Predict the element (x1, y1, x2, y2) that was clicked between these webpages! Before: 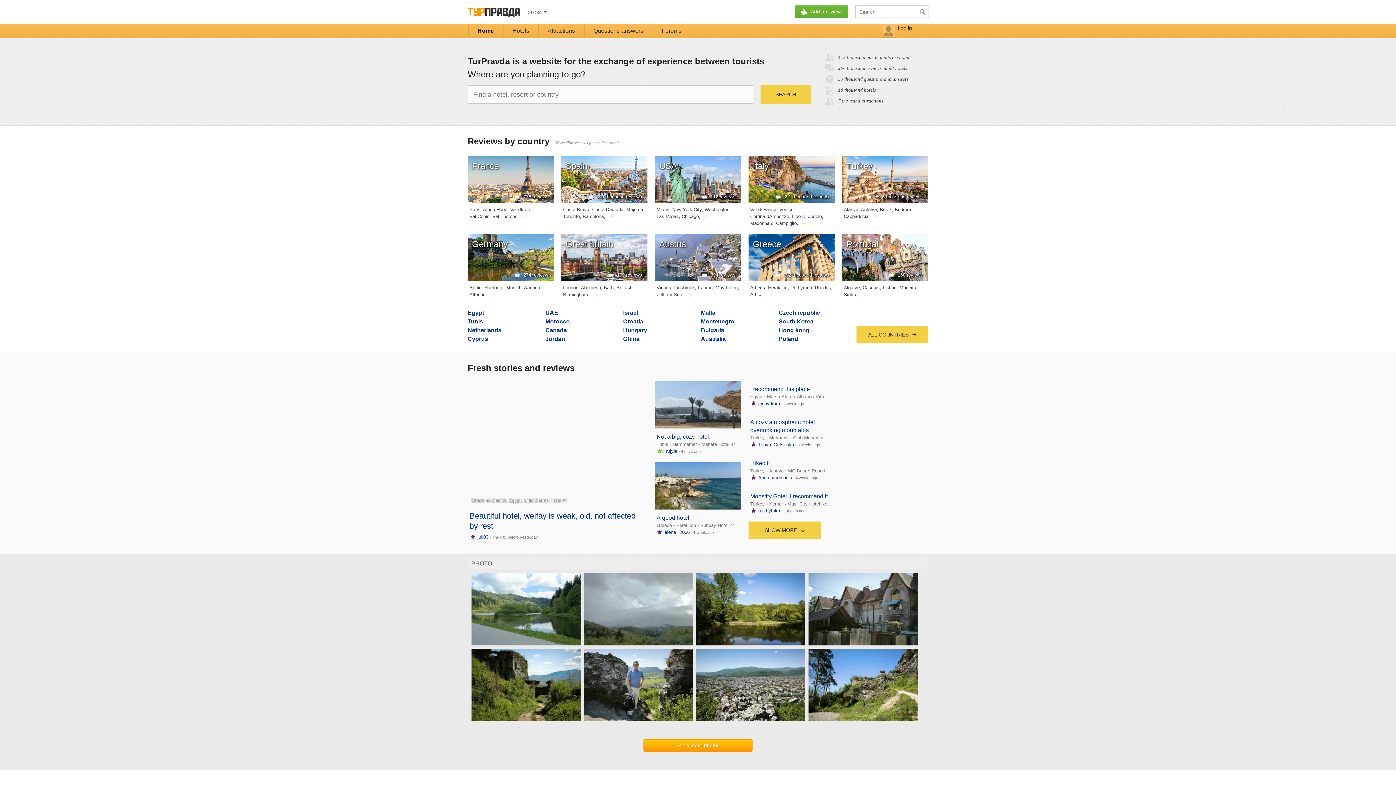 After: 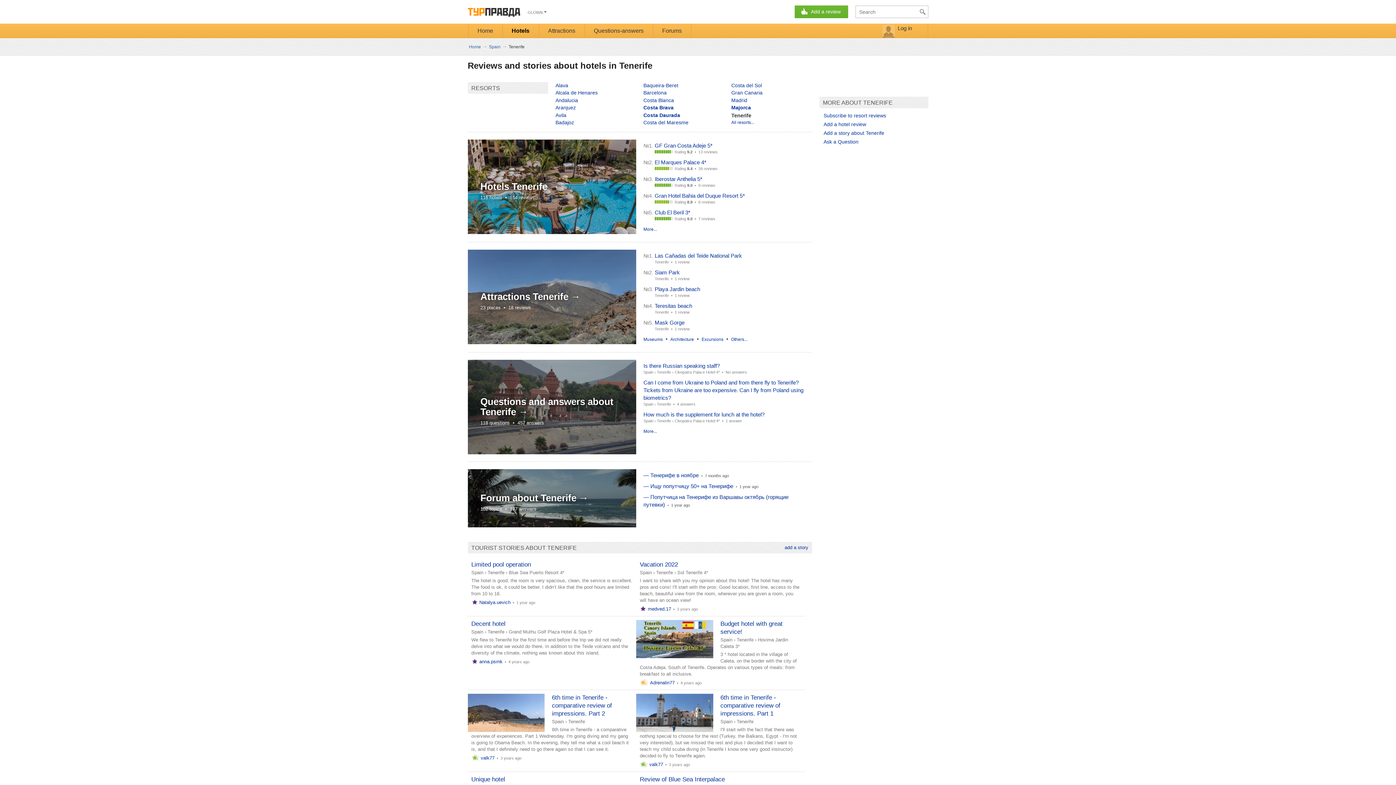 Action: bbox: (563, 213, 579, 219) label: Tenerife